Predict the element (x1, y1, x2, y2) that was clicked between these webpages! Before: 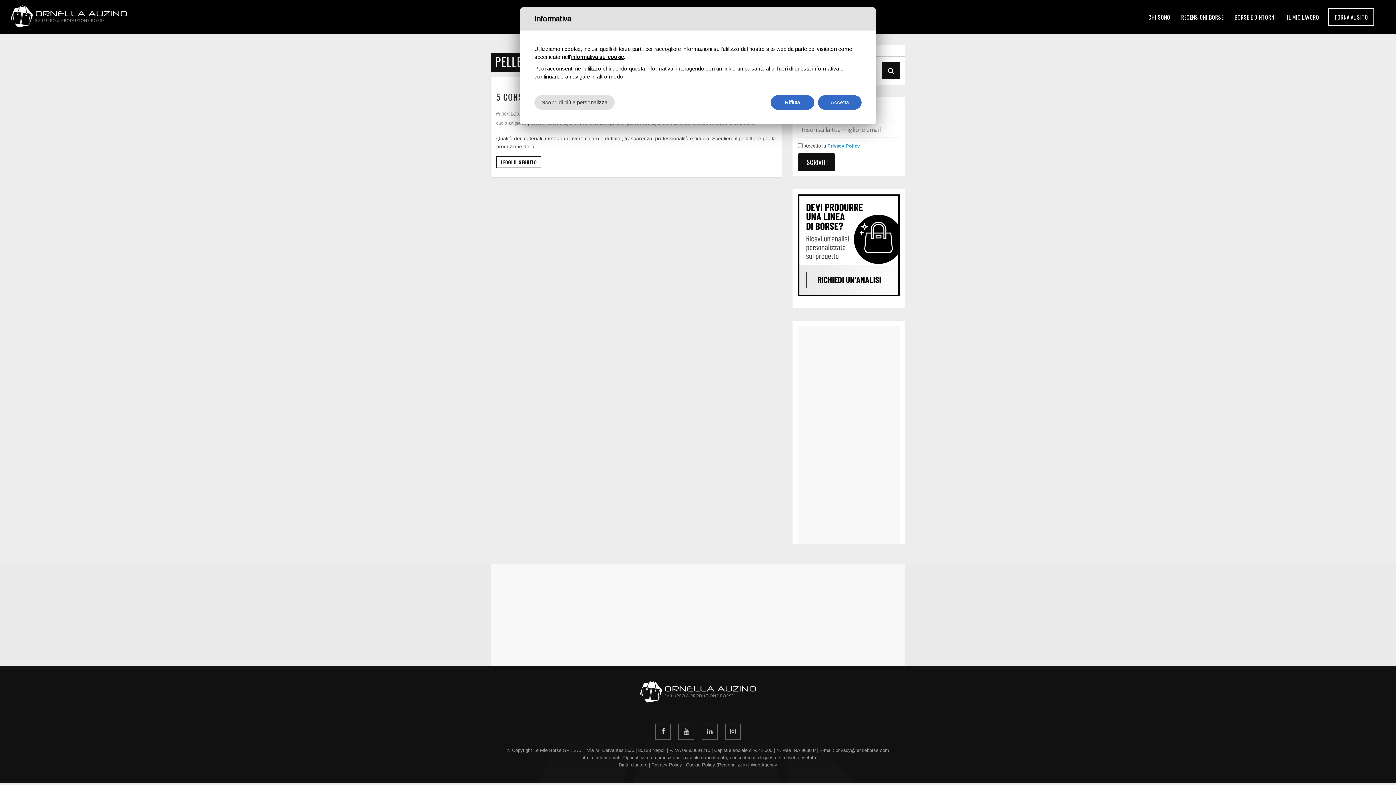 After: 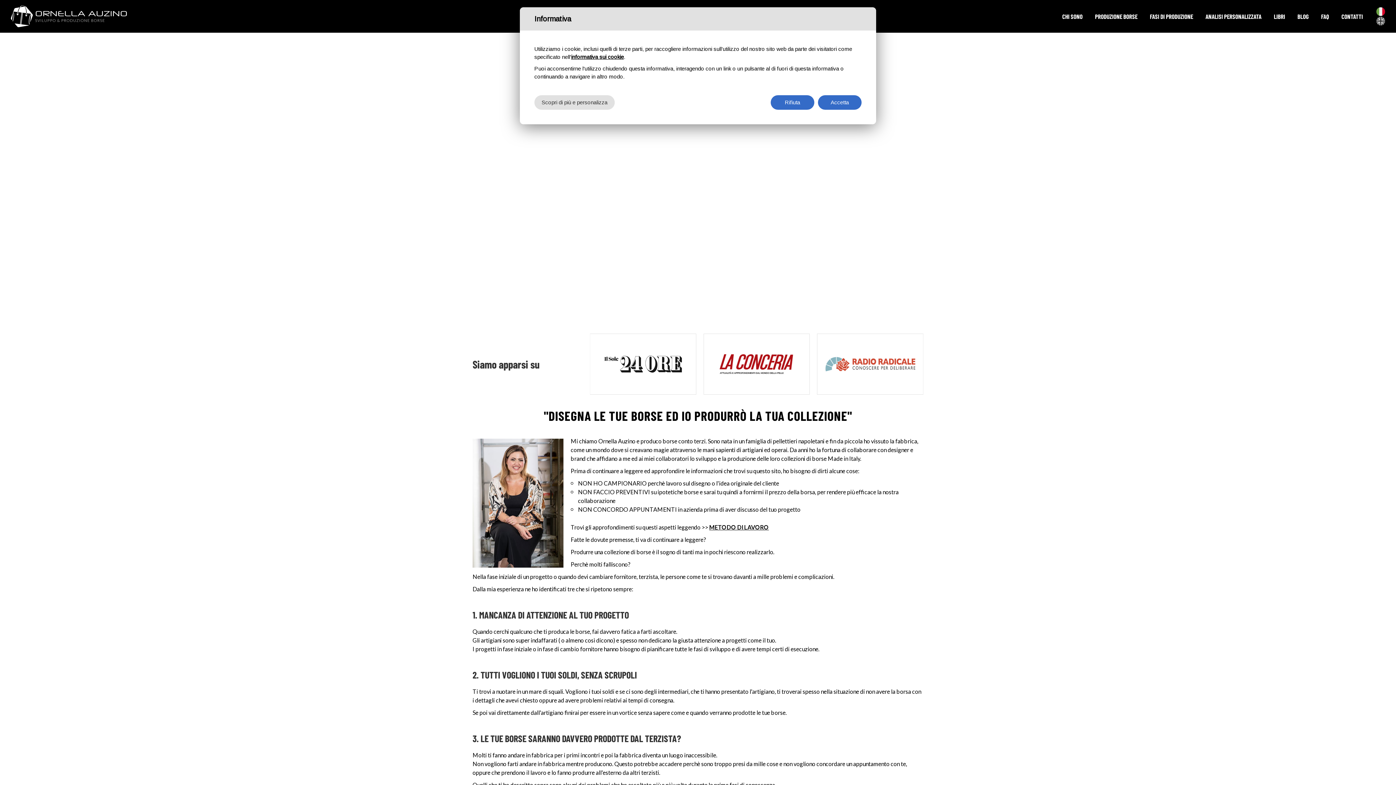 Action: bbox: (1328, 8, 1374, 25) label: TORNA AL SITO